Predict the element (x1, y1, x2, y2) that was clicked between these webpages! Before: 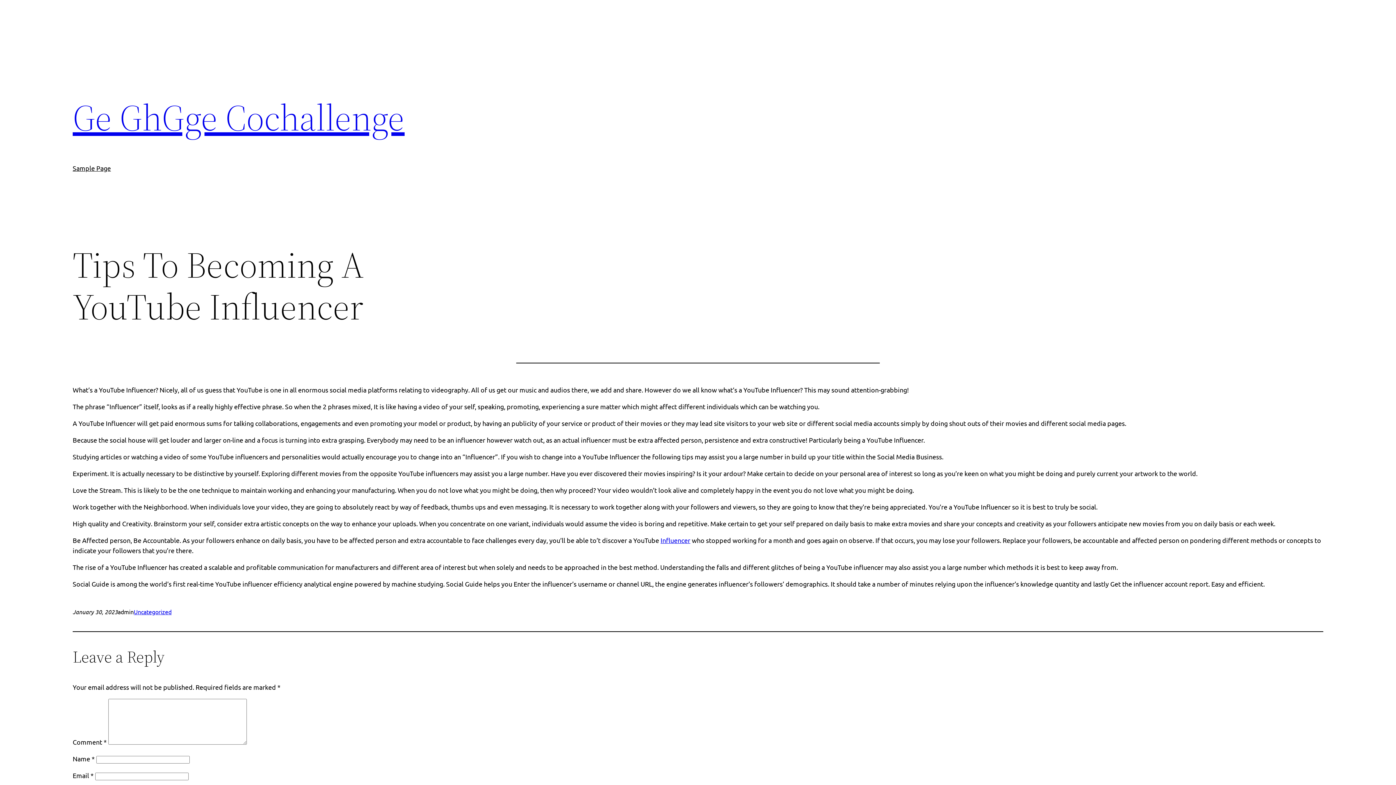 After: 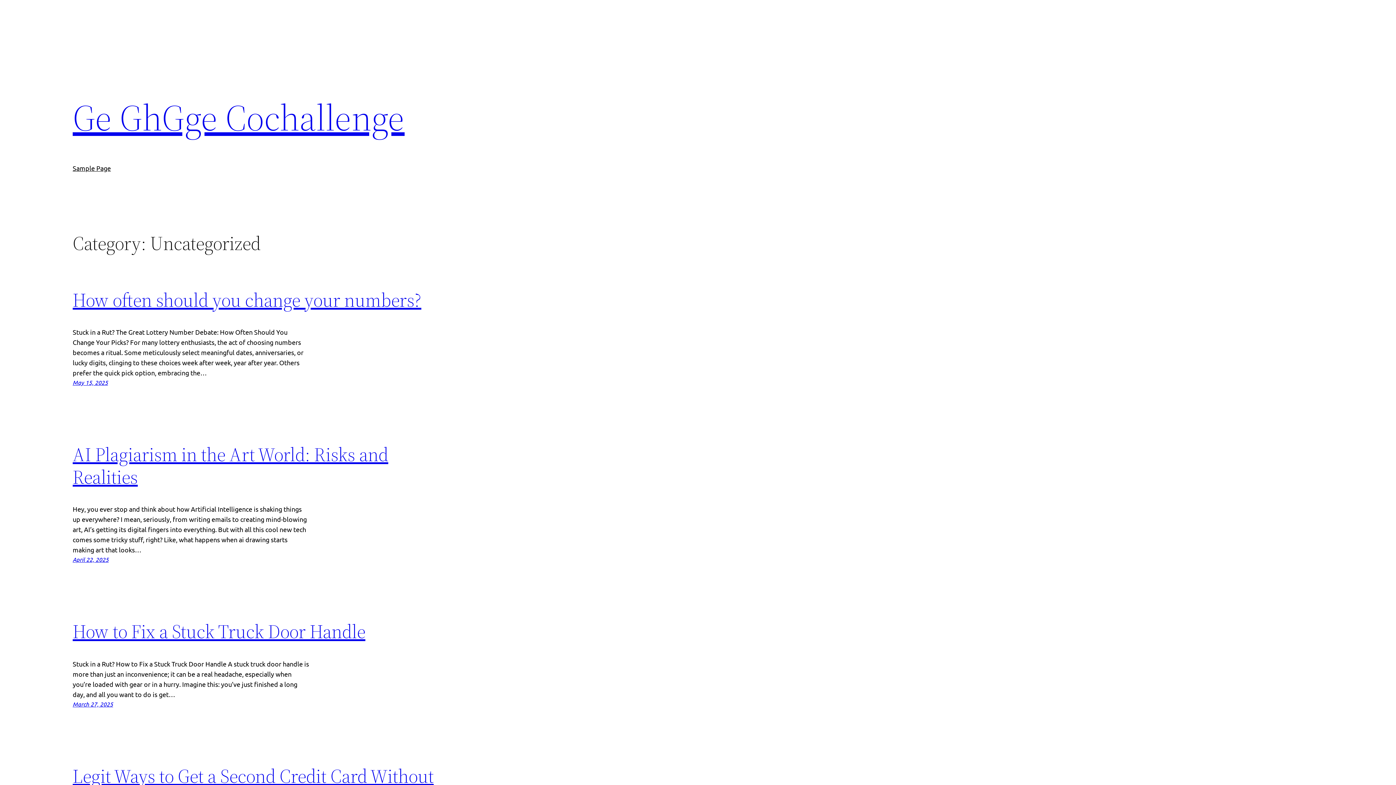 Action: bbox: (133, 608, 171, 615) label: Uncategorized